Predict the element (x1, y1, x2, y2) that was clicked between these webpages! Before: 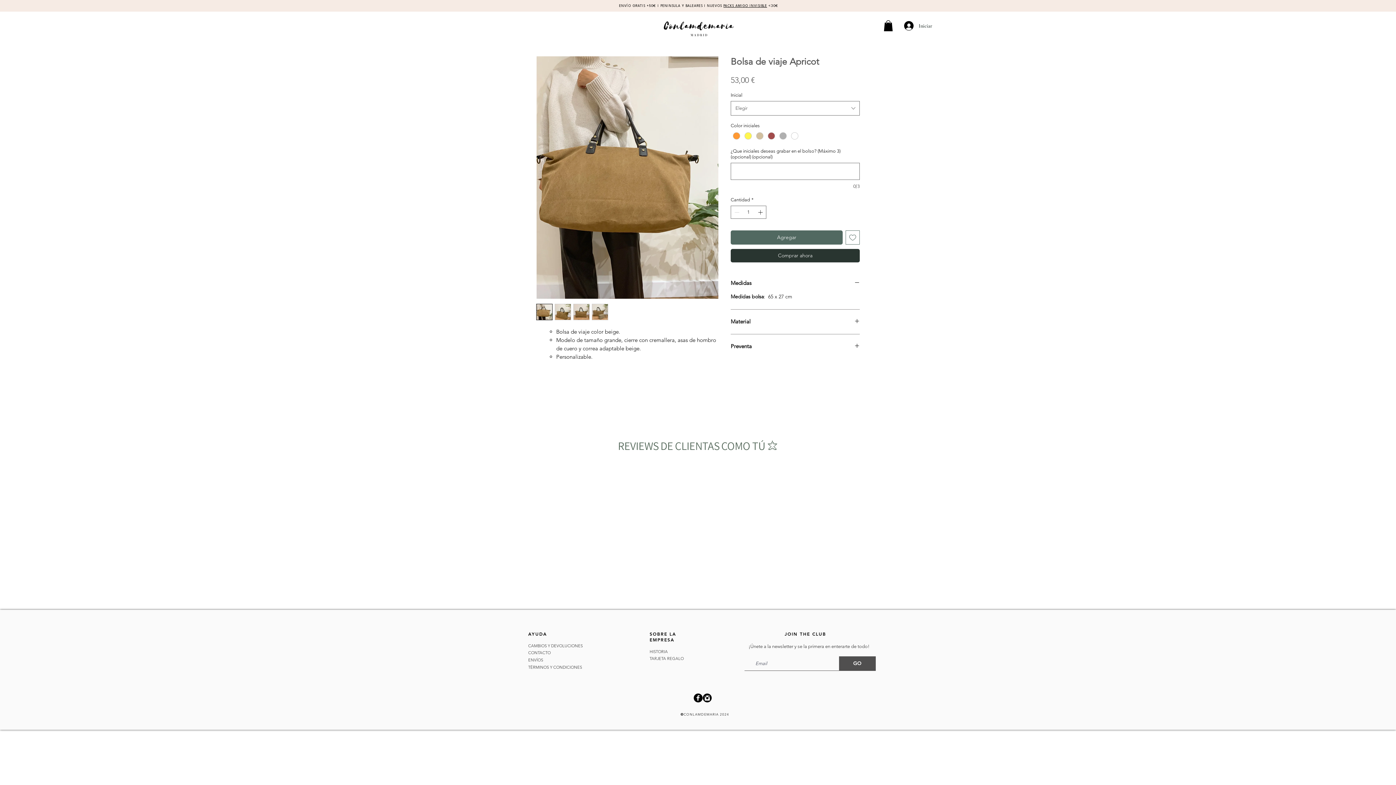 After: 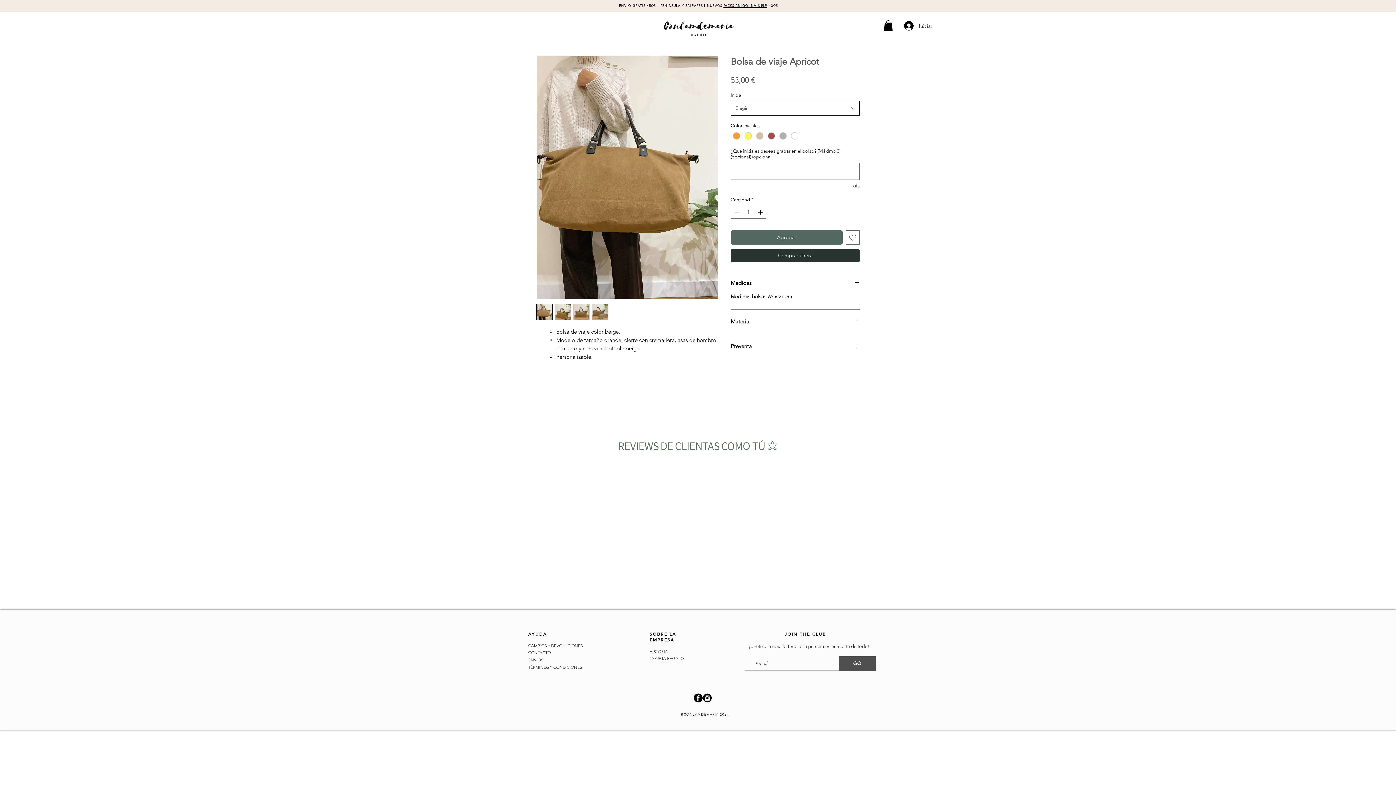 Action: bbox: (730, 101, 860, 115) label: Elegir